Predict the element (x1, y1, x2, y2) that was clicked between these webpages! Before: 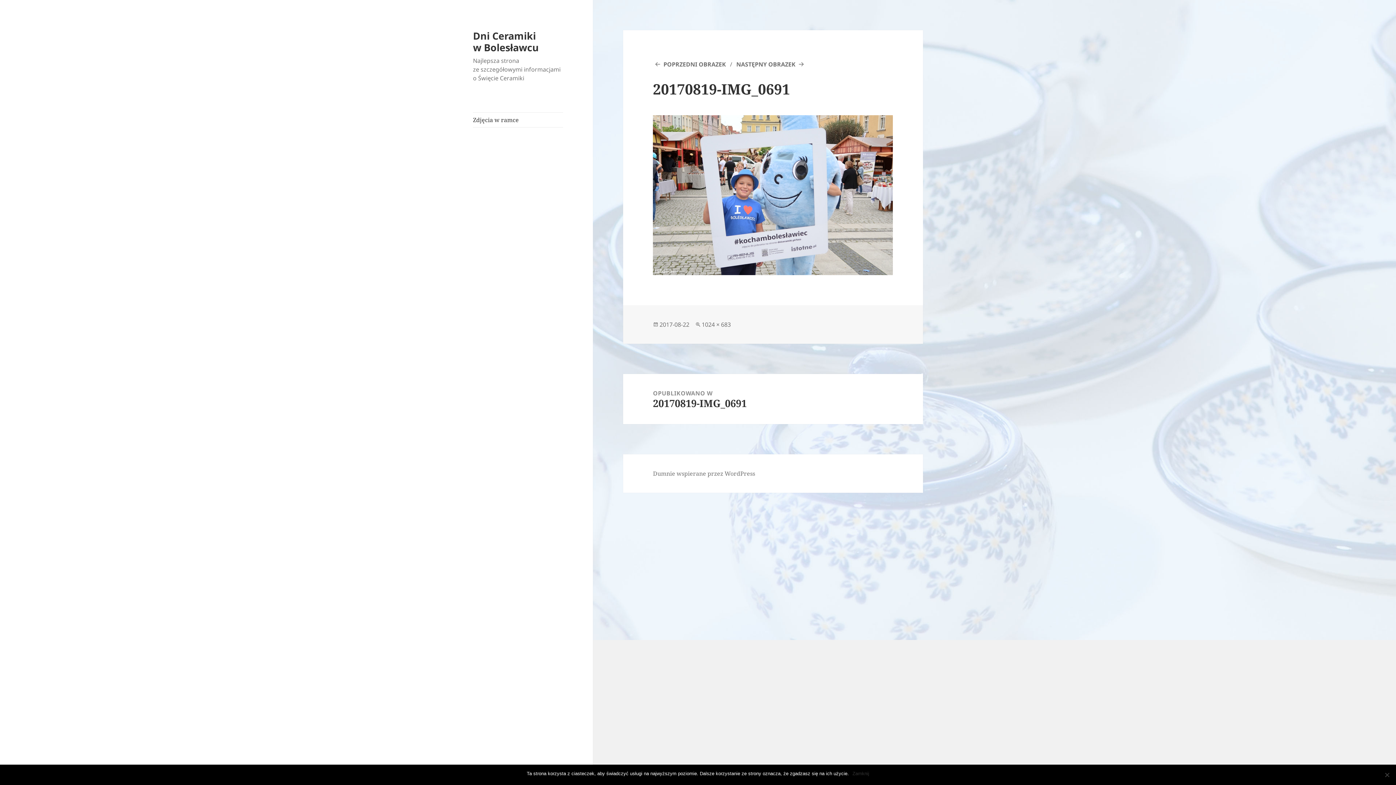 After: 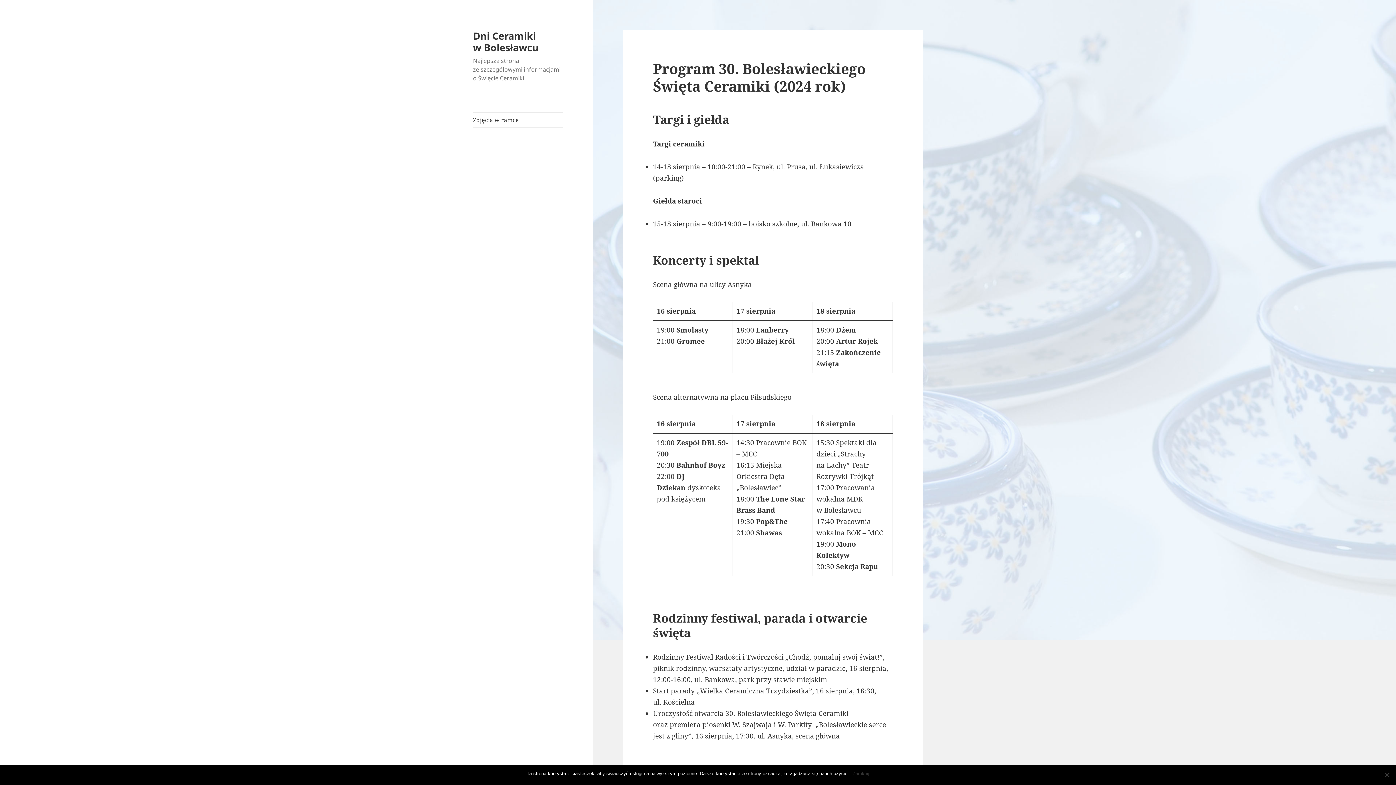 Action: bbox: (473, 28, 538, 54) label: Dni Ceramiki w Bolesławcu